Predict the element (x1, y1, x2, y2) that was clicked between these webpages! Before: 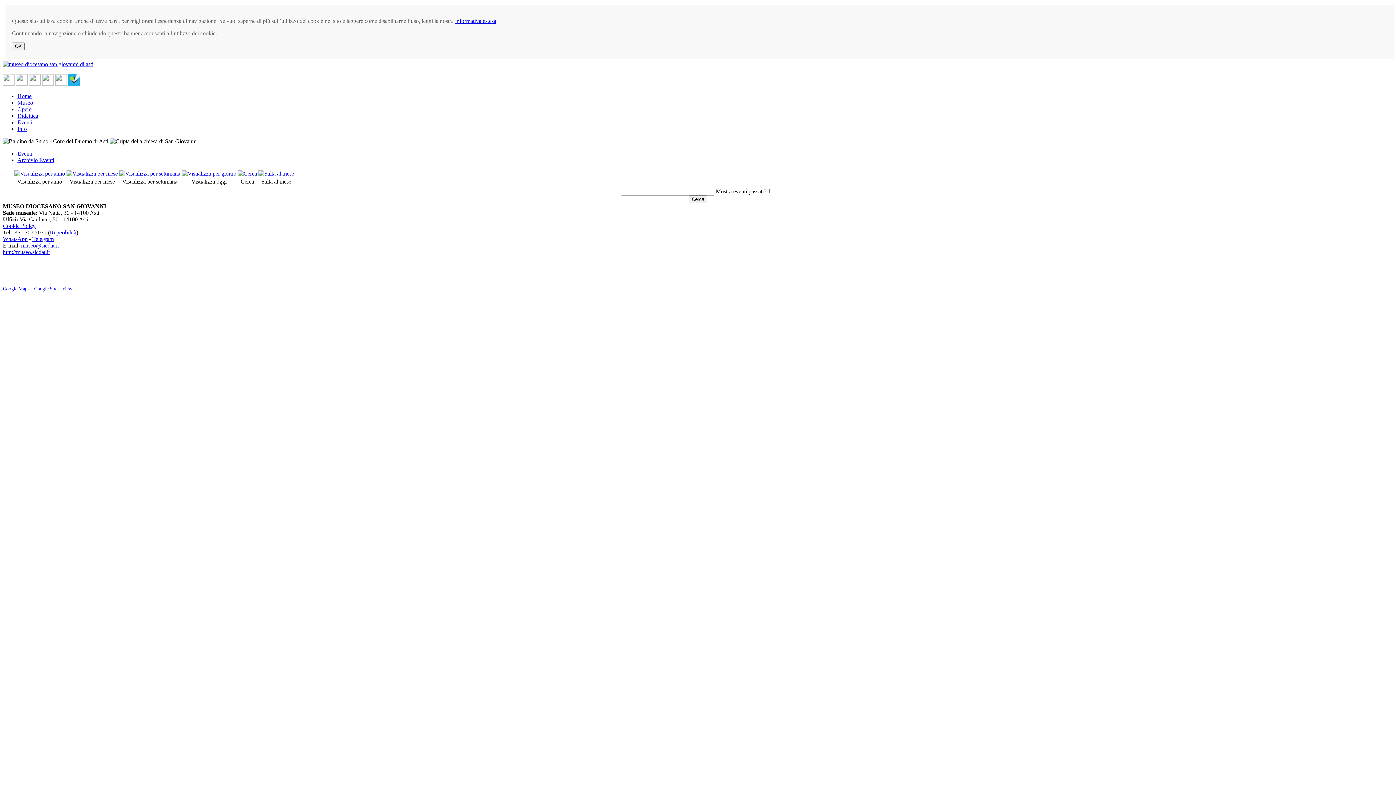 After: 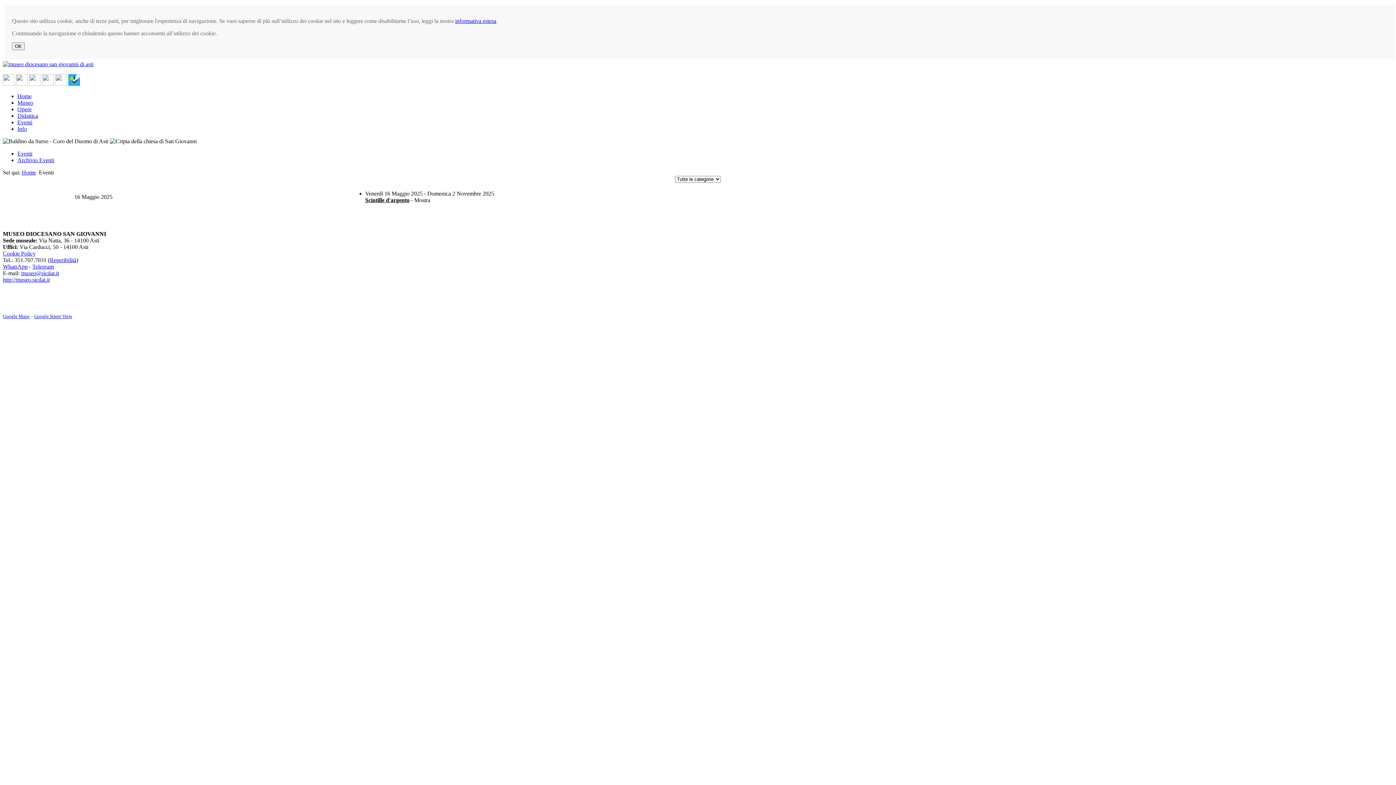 Action: label: Eventi bbox: (17, 119, 32, 125)